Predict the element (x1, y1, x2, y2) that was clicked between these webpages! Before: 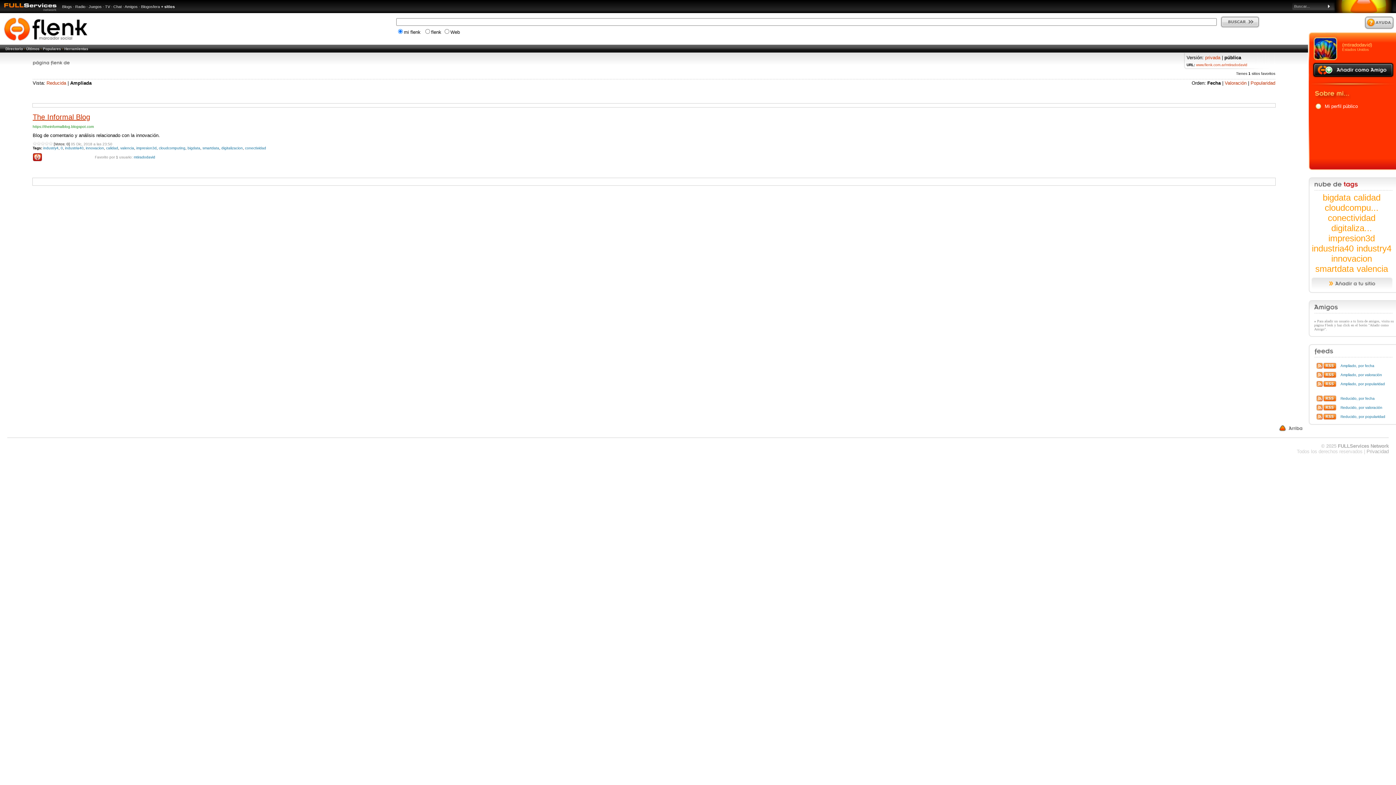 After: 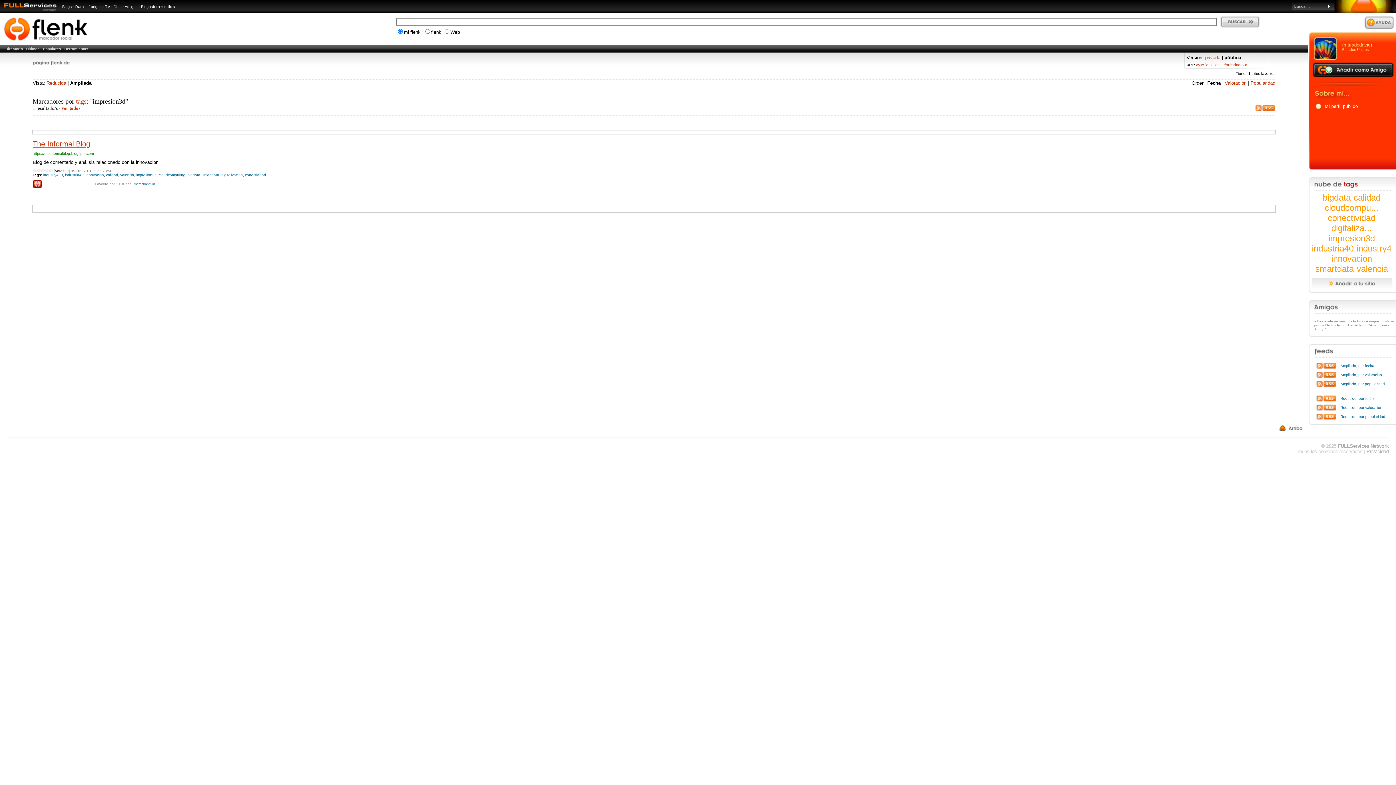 Action: bbox: (136, 146, 156, 150) label: impresion3d